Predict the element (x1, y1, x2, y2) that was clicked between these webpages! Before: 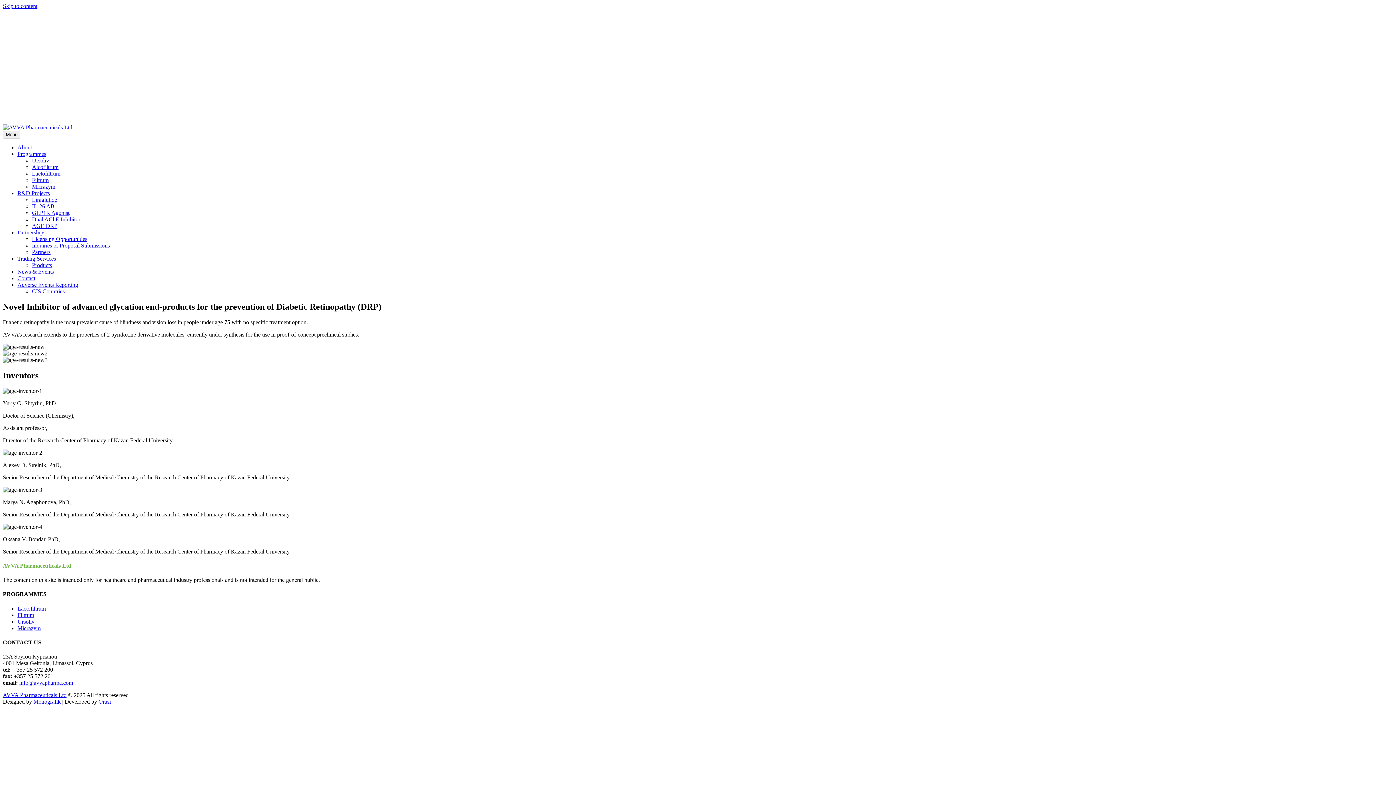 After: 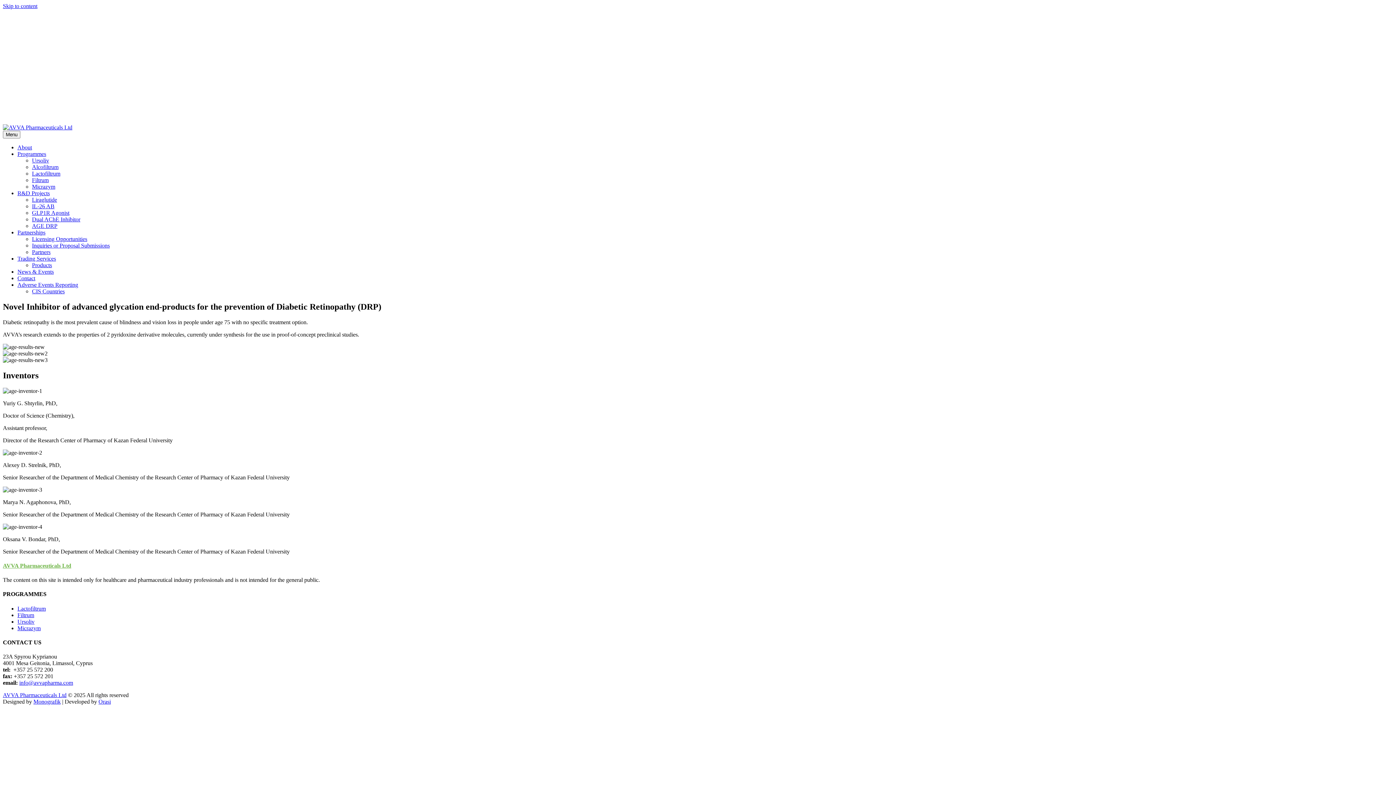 Action: label: Programmes bbox: (17, 150, 46, 157)